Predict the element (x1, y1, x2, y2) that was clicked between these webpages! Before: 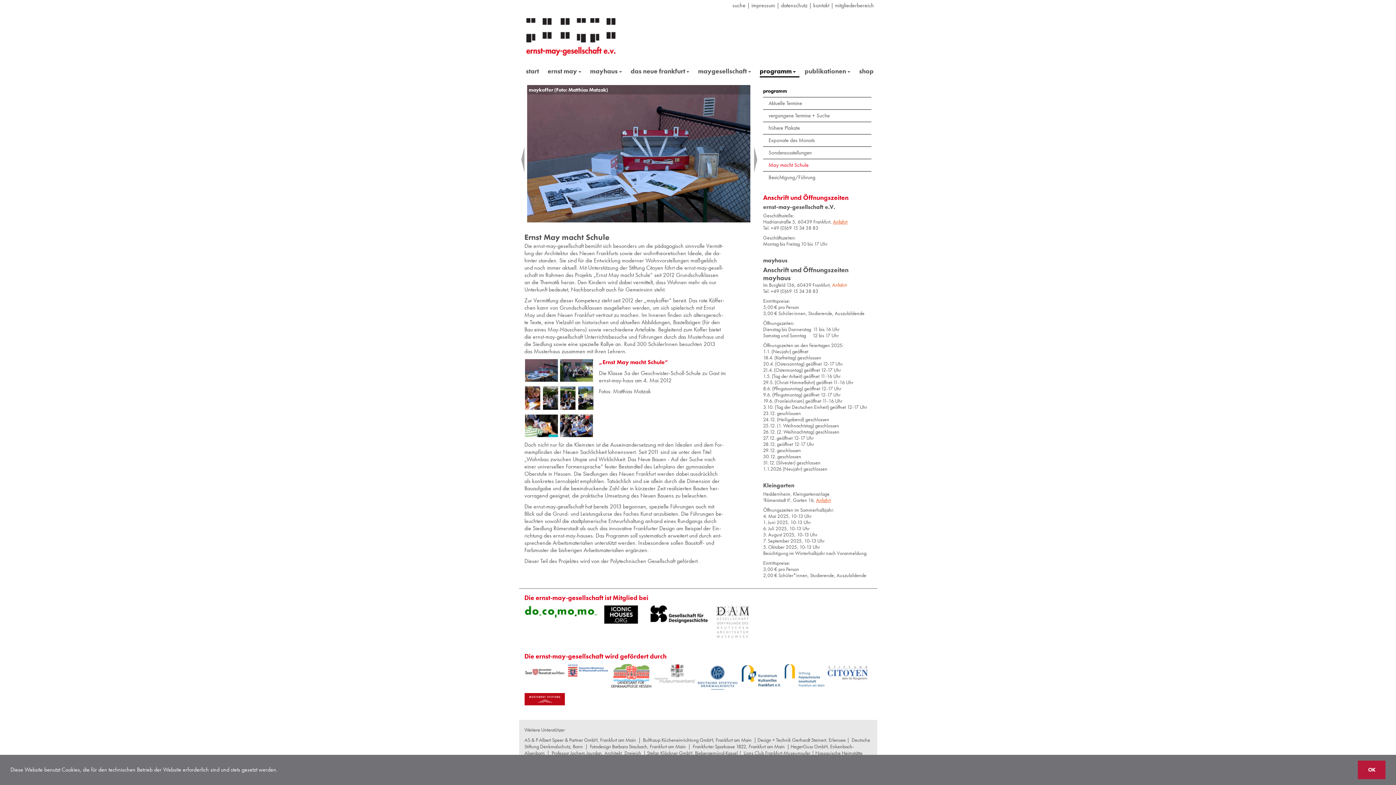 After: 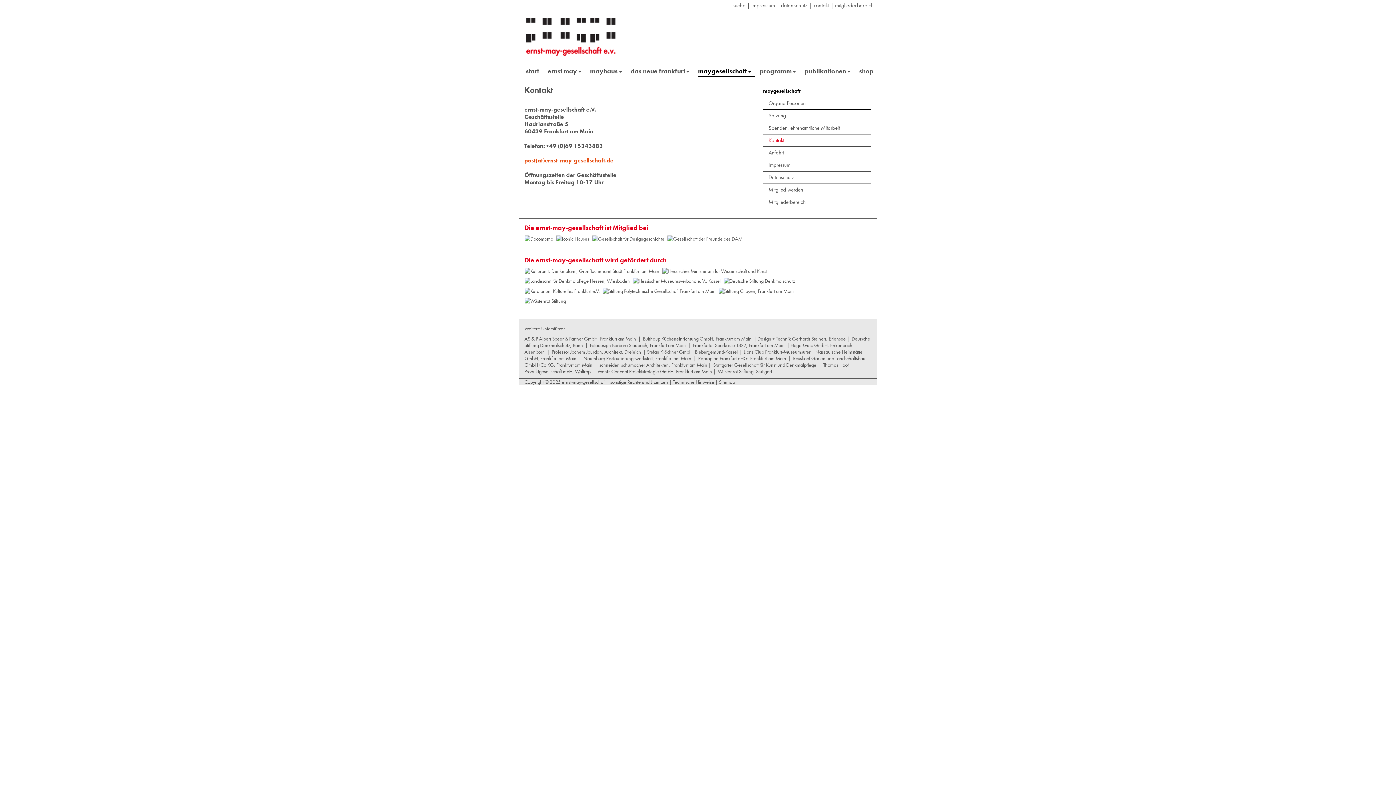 Action: label: kontakt bbox: (813, 1, 829, 9)